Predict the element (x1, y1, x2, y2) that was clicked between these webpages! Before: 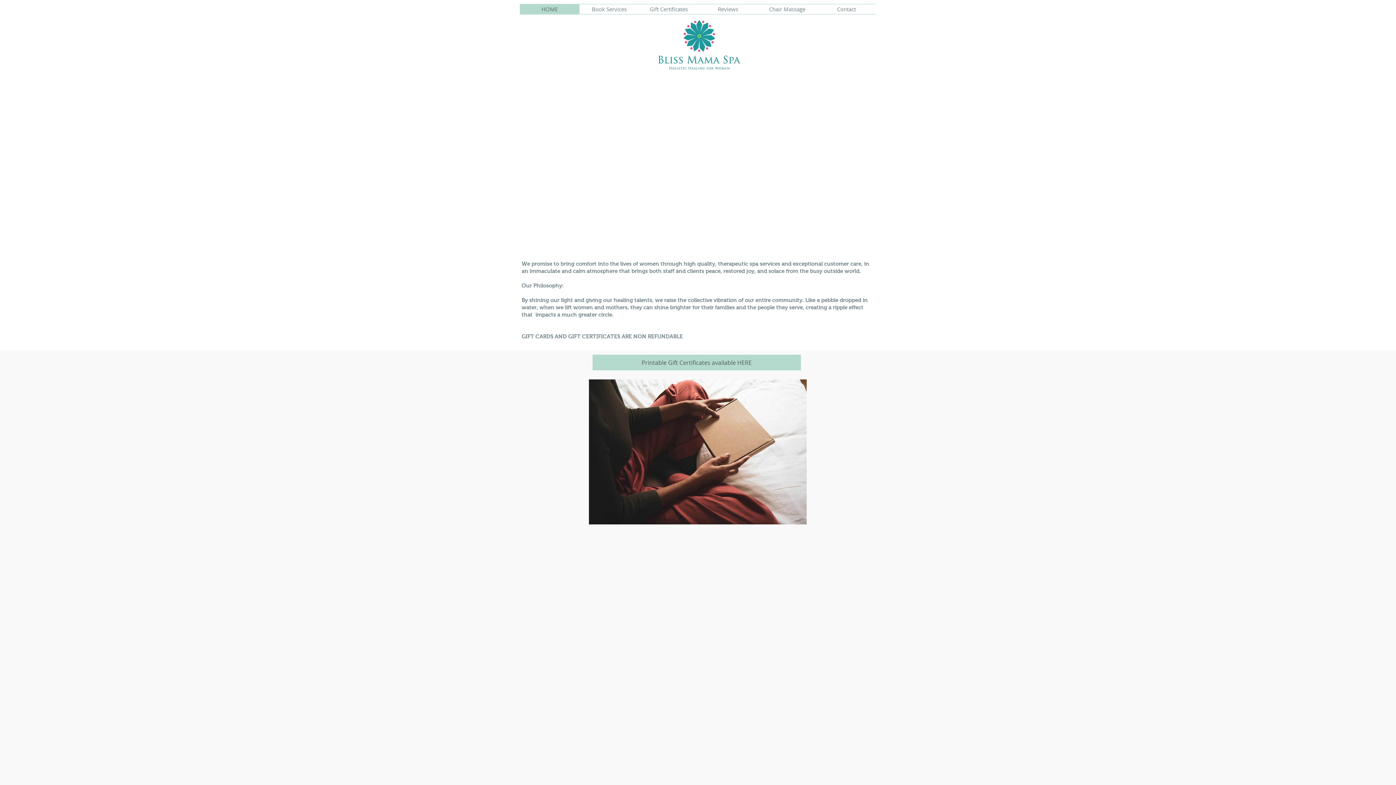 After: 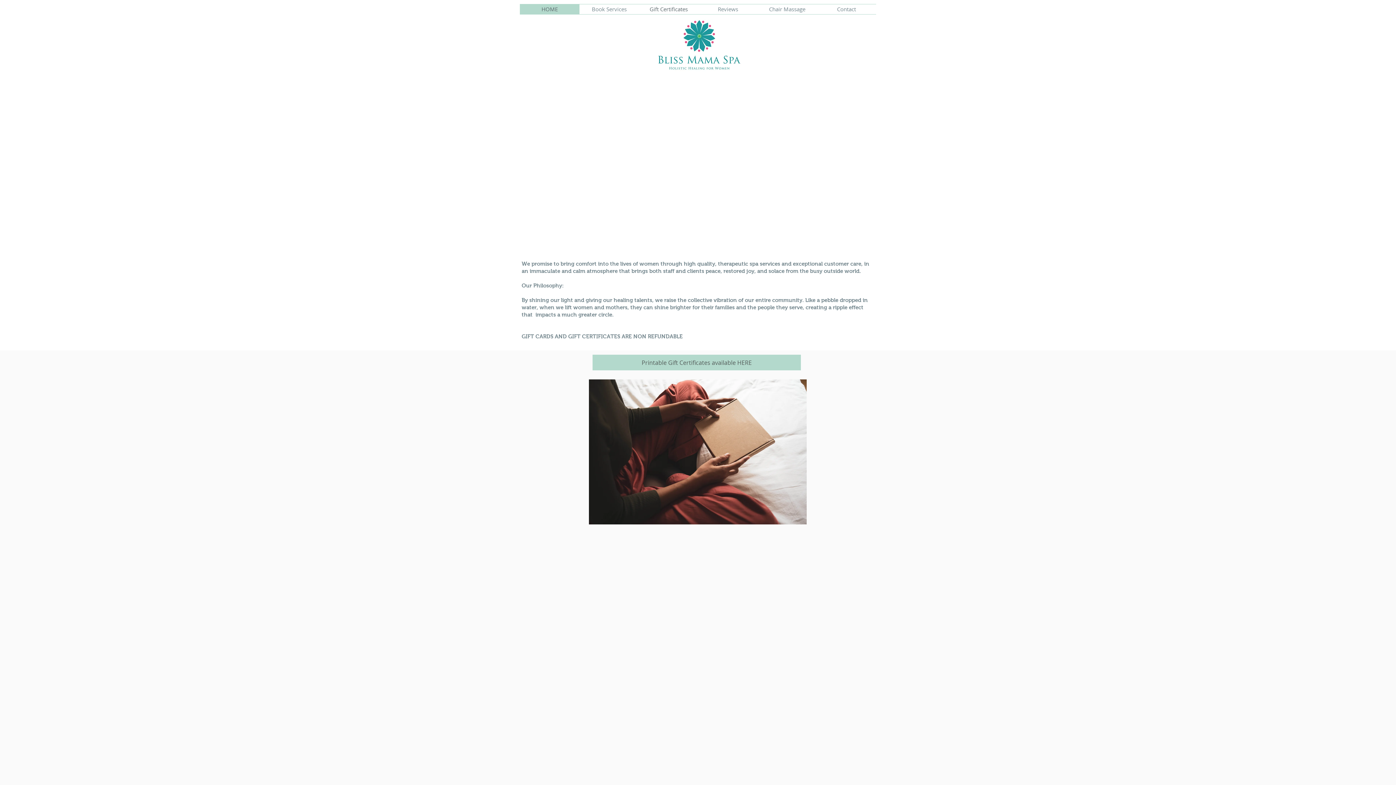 Action: bbox: (639, 4, 698, 14) label: Gift Certificates